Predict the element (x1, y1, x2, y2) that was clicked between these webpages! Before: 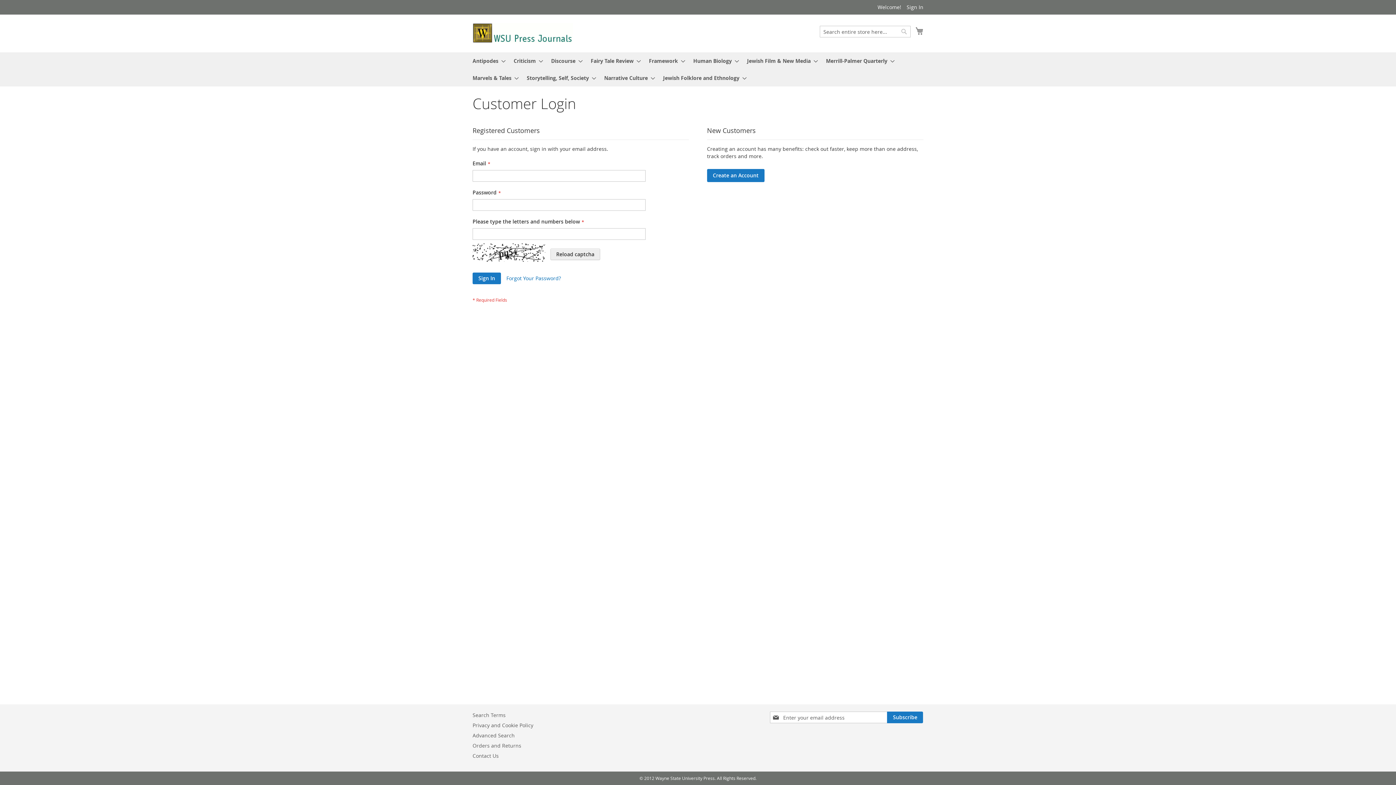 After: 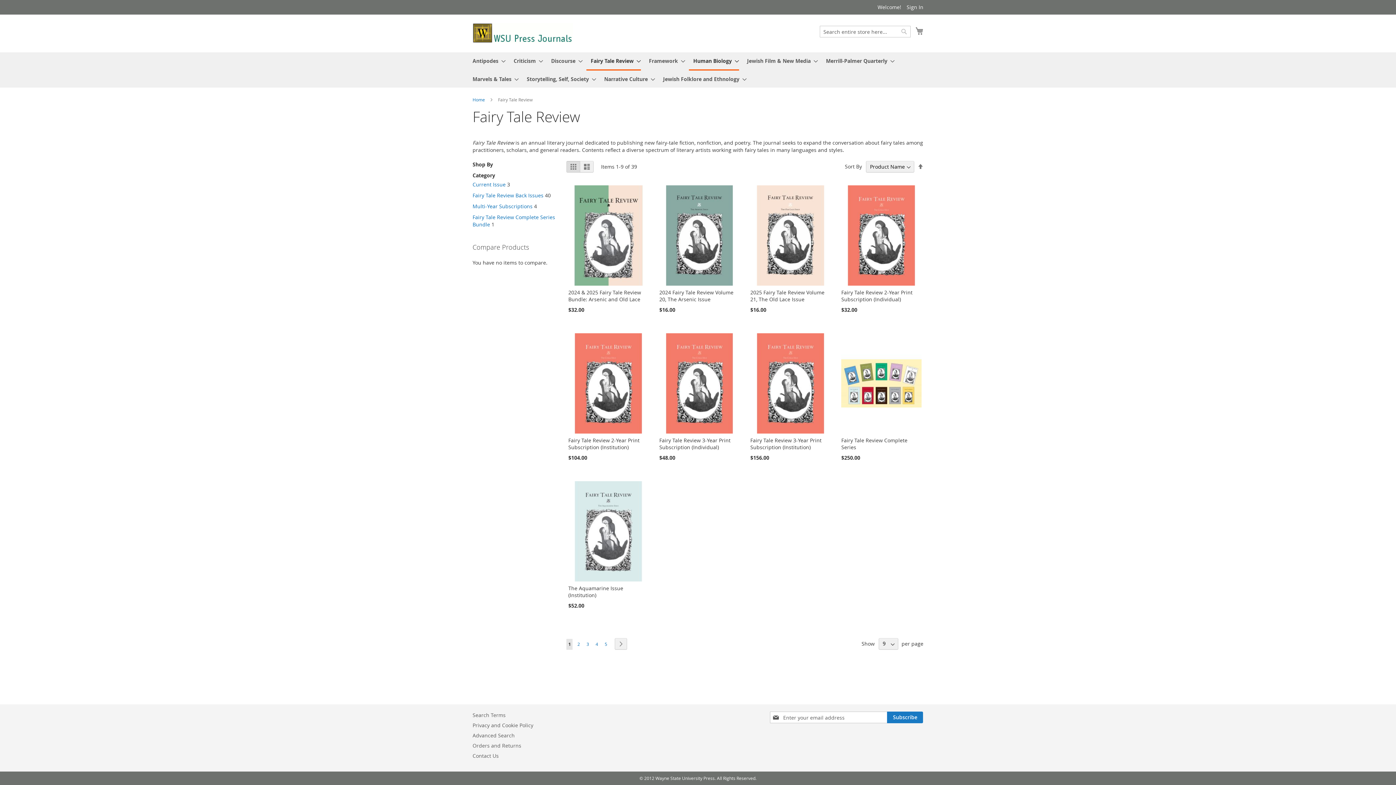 Action: bbox: (586, 52, 641, 69) label: Fairy Tale Review